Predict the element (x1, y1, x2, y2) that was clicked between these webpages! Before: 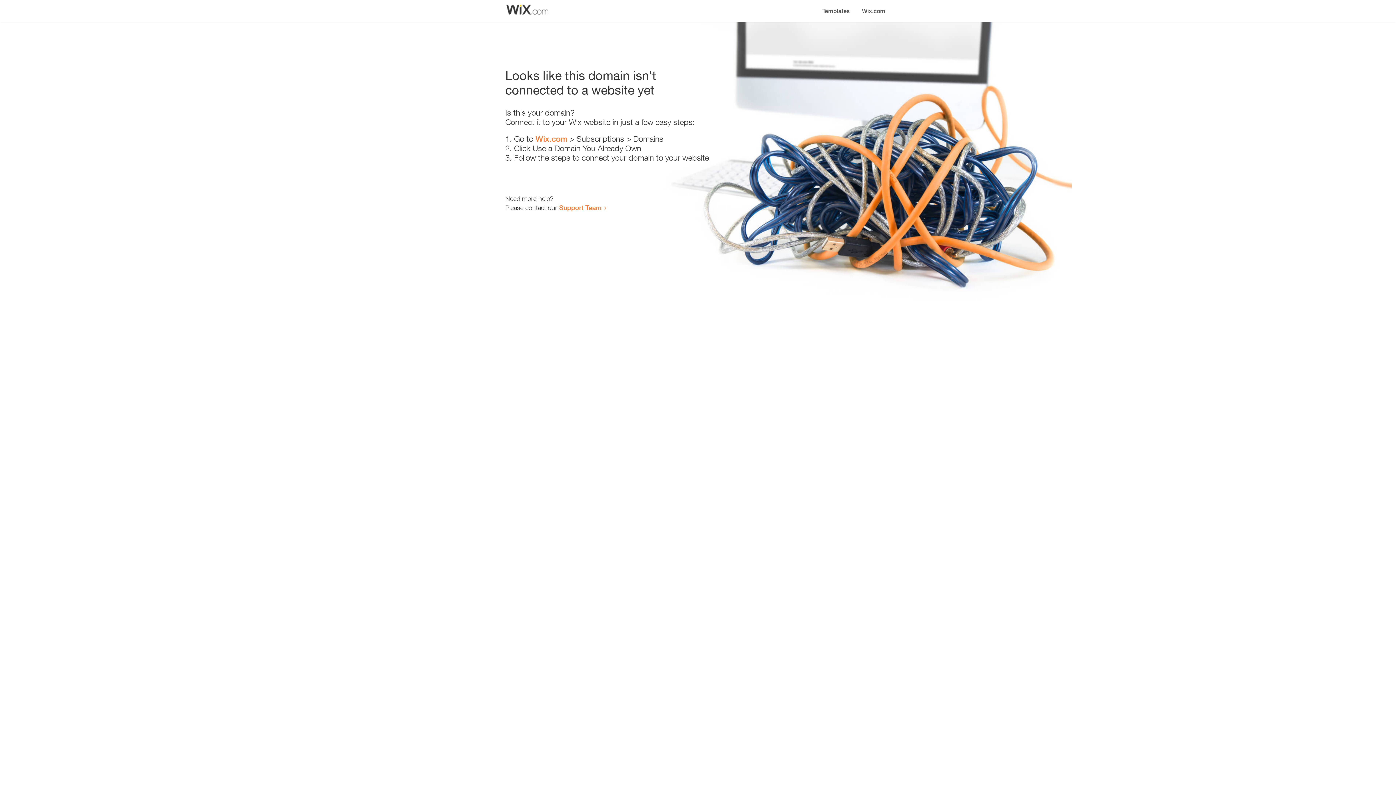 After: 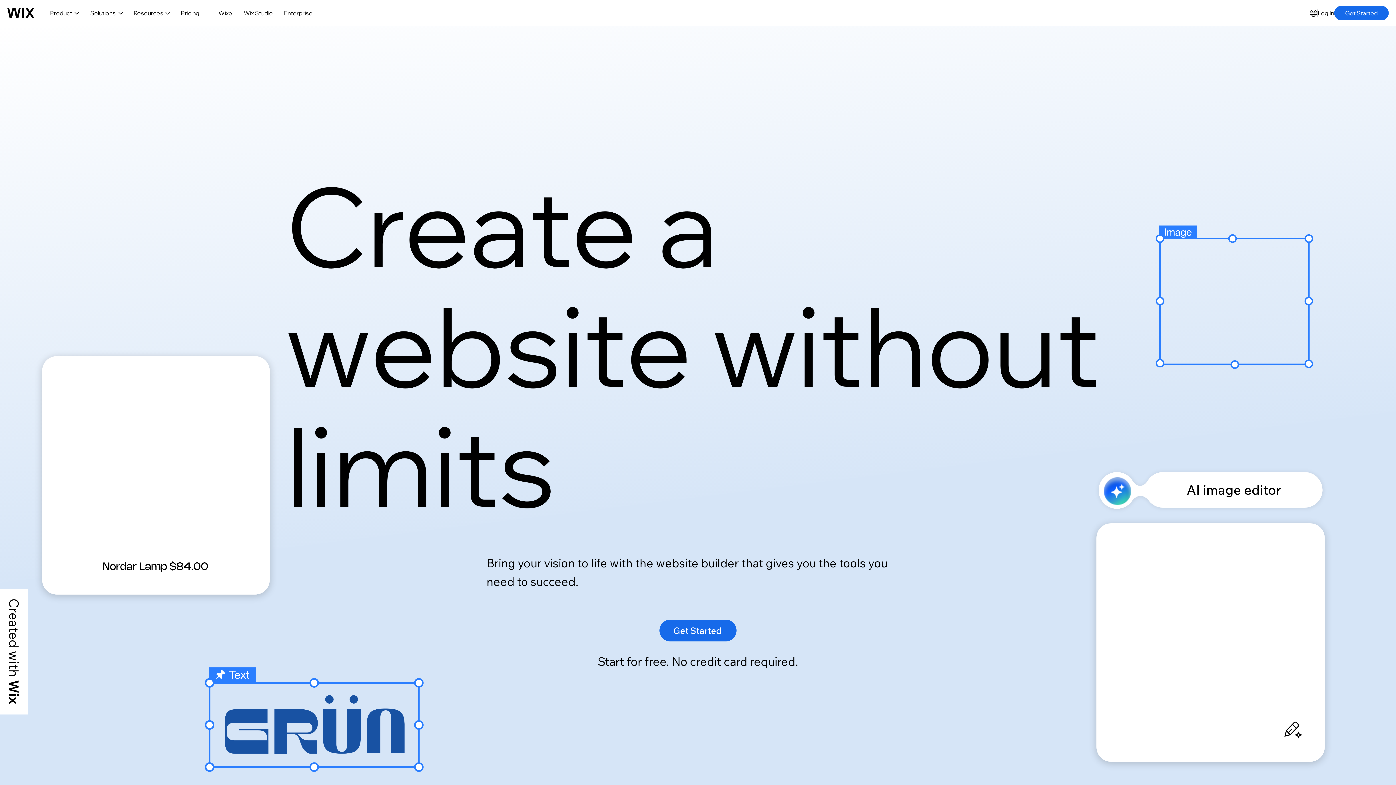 Action: label: Wix.com bbox: (535, 134, 567, 143)